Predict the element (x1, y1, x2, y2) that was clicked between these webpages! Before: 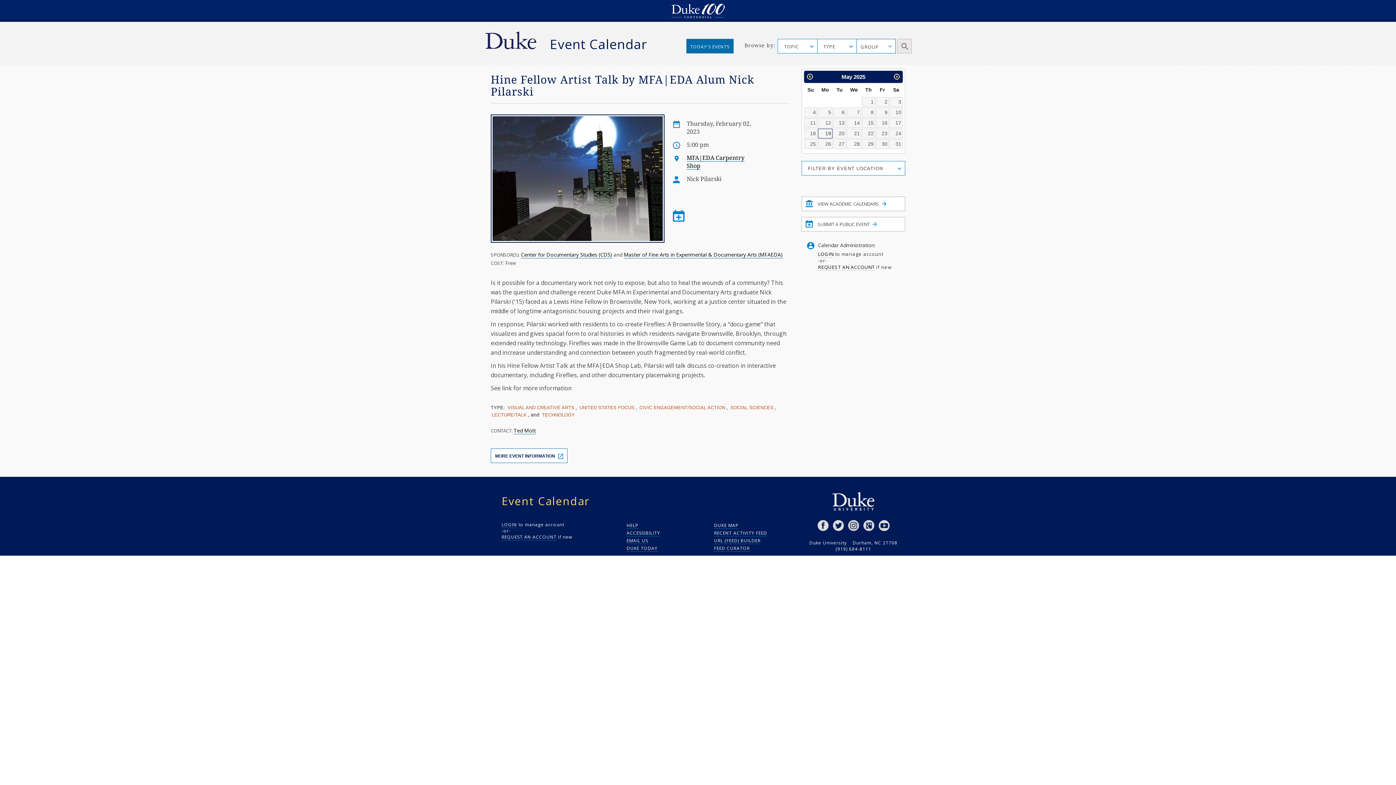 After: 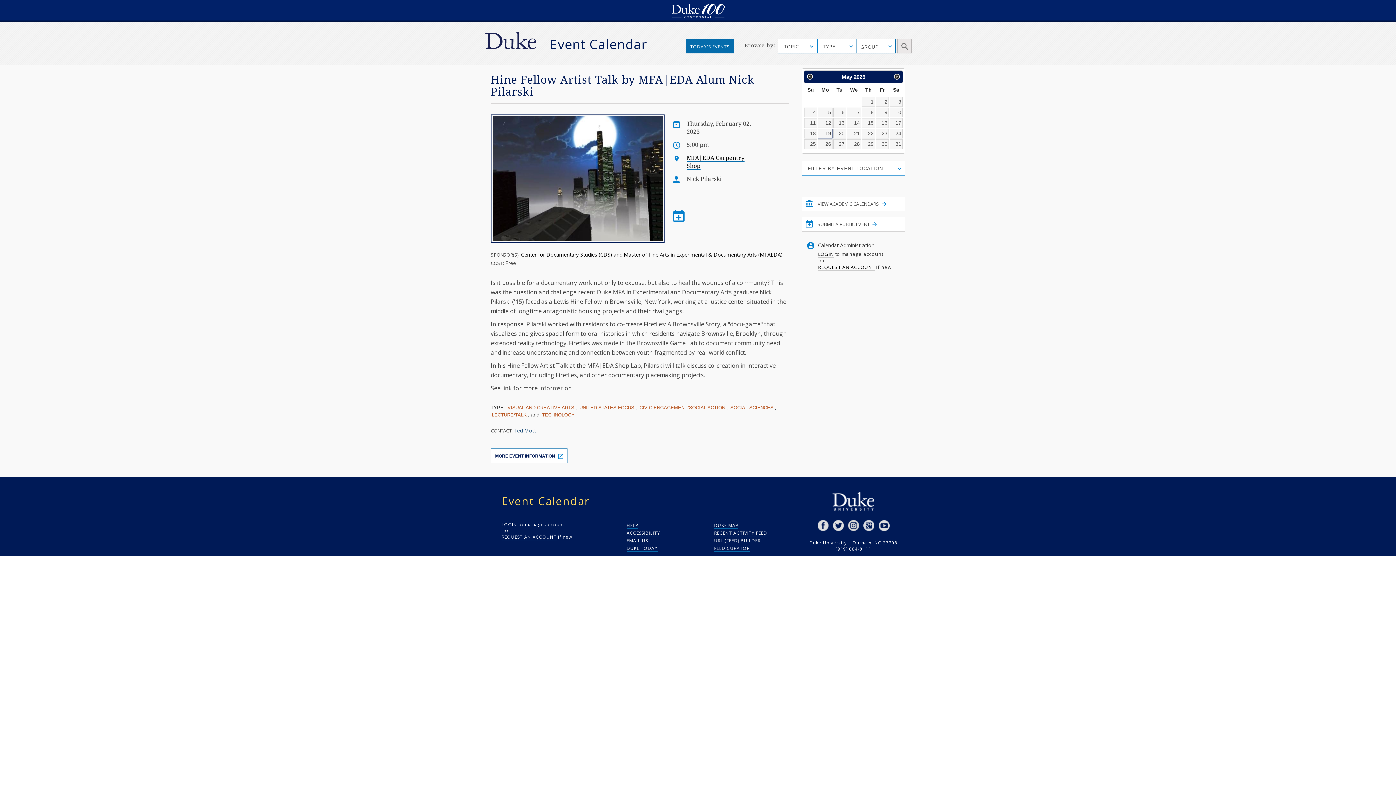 Action: label: Ted Mott bbox: (513, 427, 536, 434)